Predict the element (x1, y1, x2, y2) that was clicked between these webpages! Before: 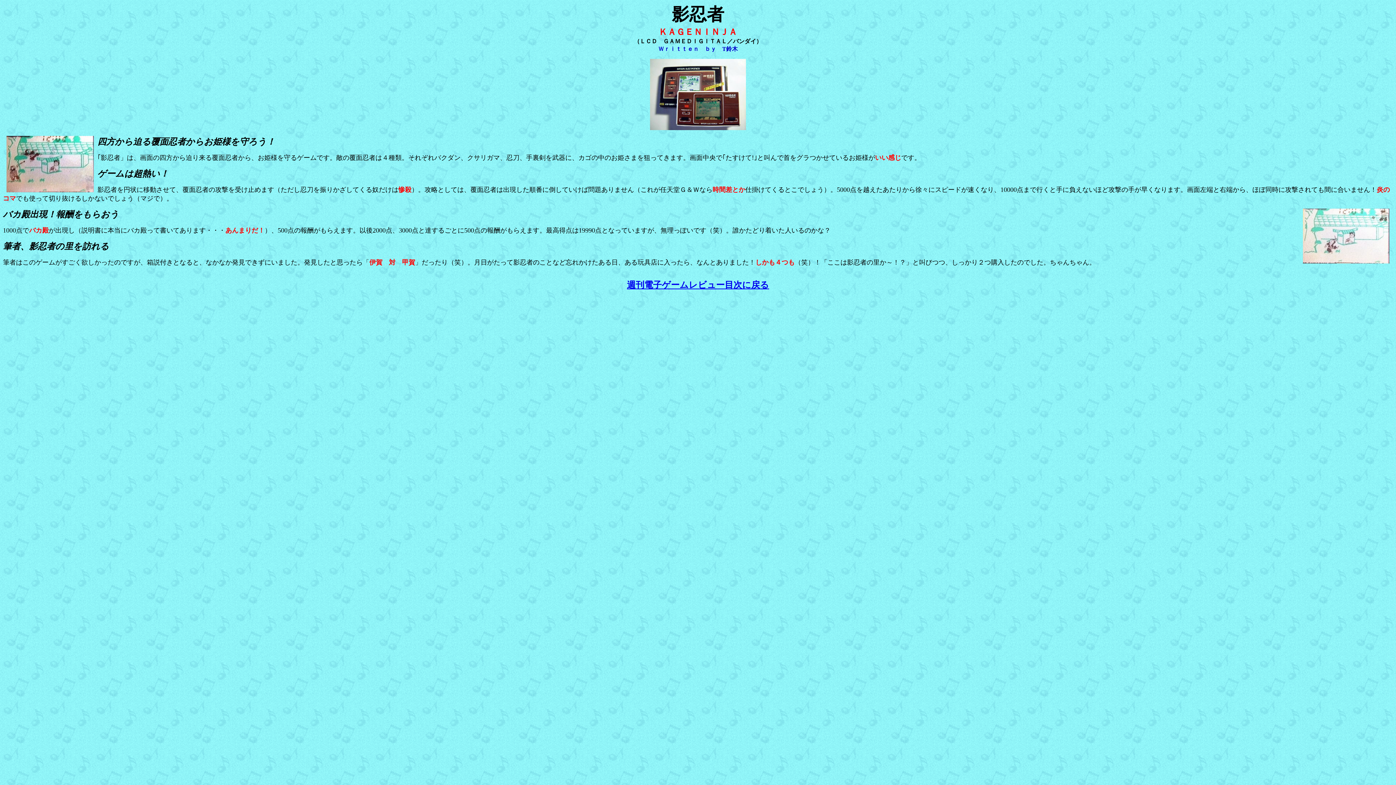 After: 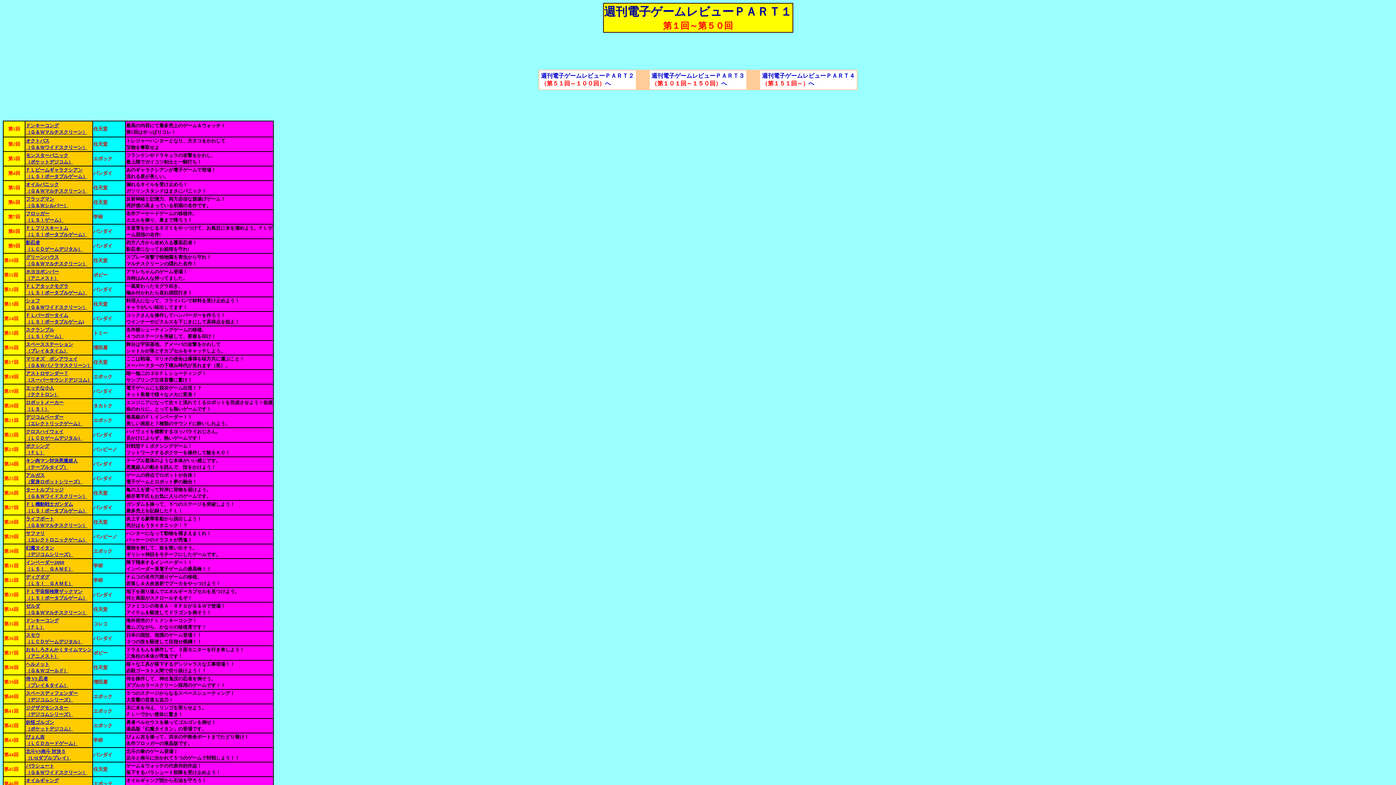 Action: label: 週刊電子ゲームレビュー目次に戻る bbox: (627, 282, 769, 289)